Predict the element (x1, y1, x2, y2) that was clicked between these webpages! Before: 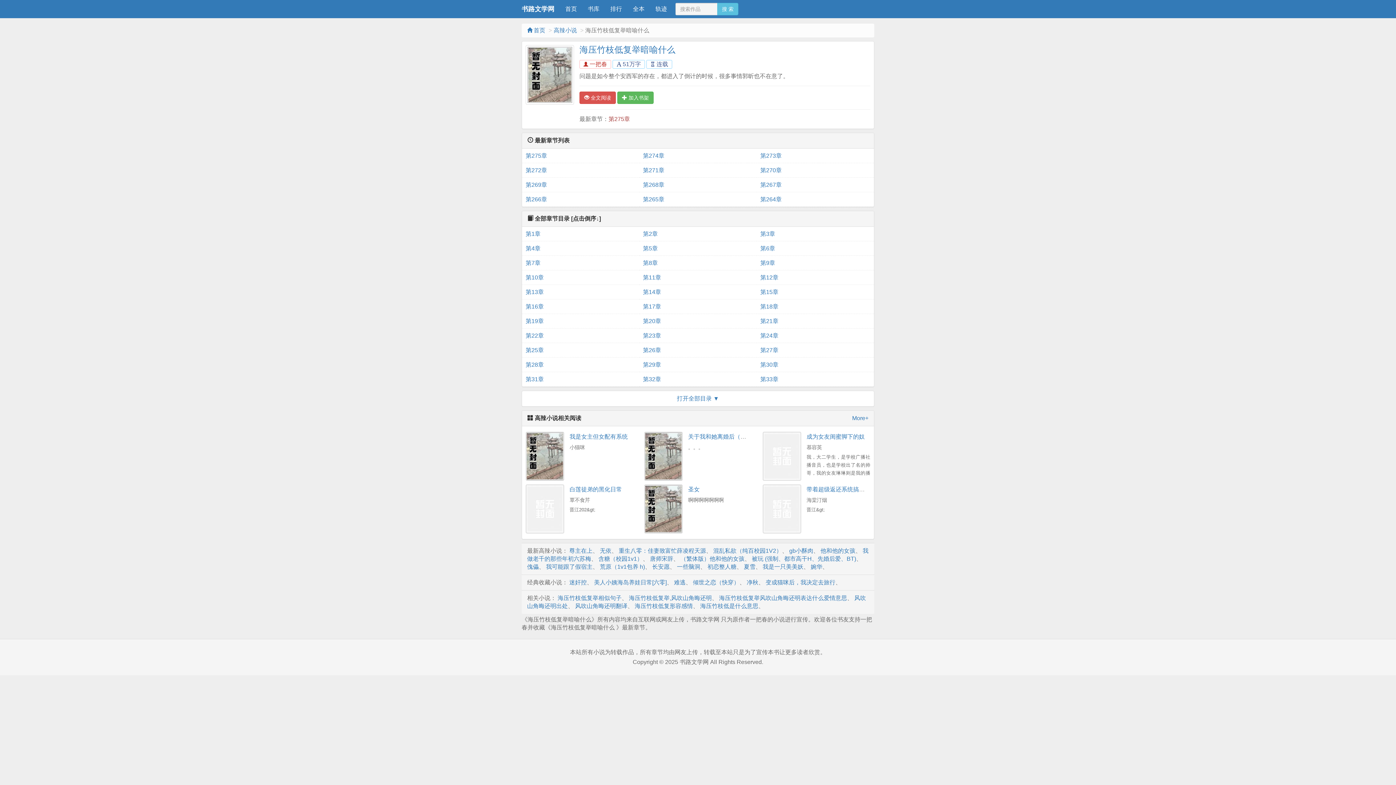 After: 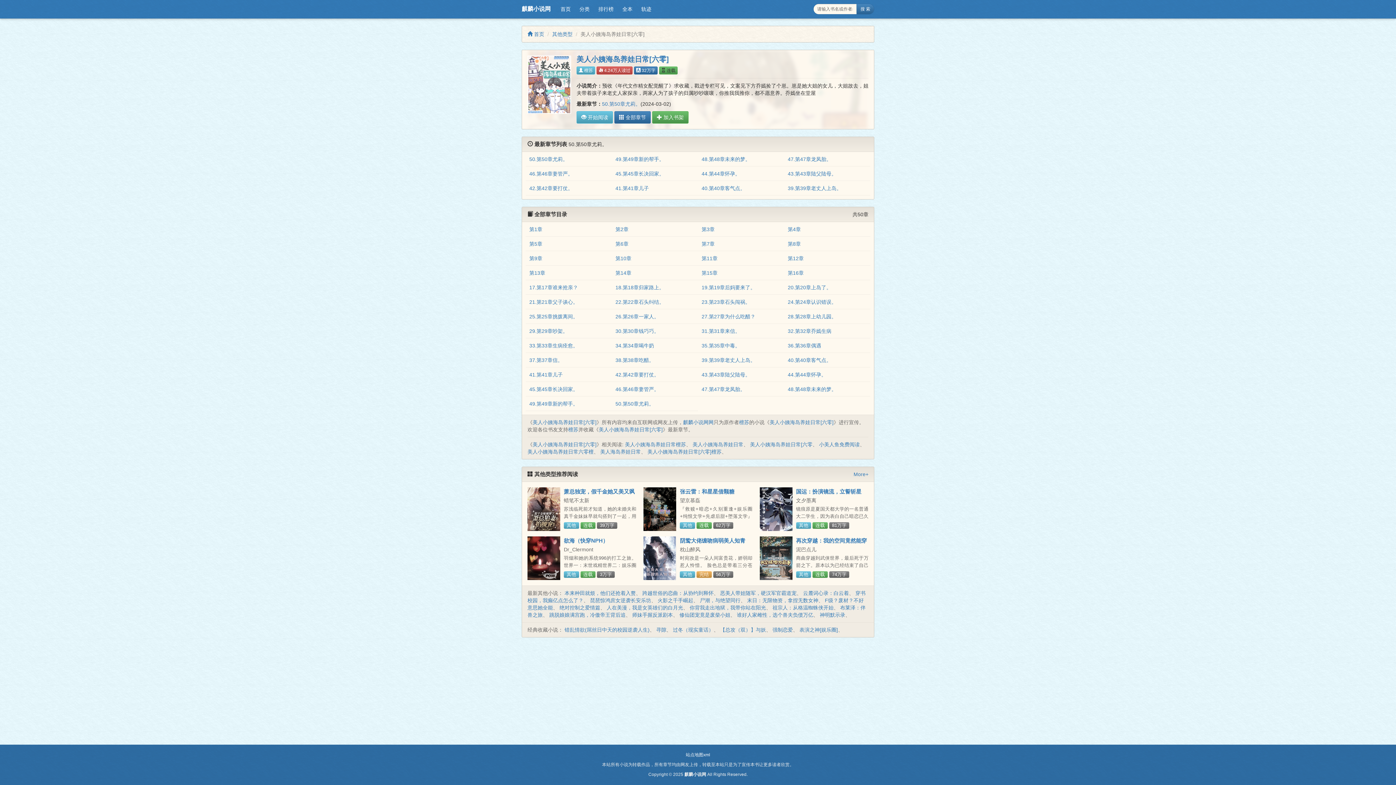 Action: label: 美人小姨海岛养娃日常[六零] bbox: (594, 579, 666, 585)